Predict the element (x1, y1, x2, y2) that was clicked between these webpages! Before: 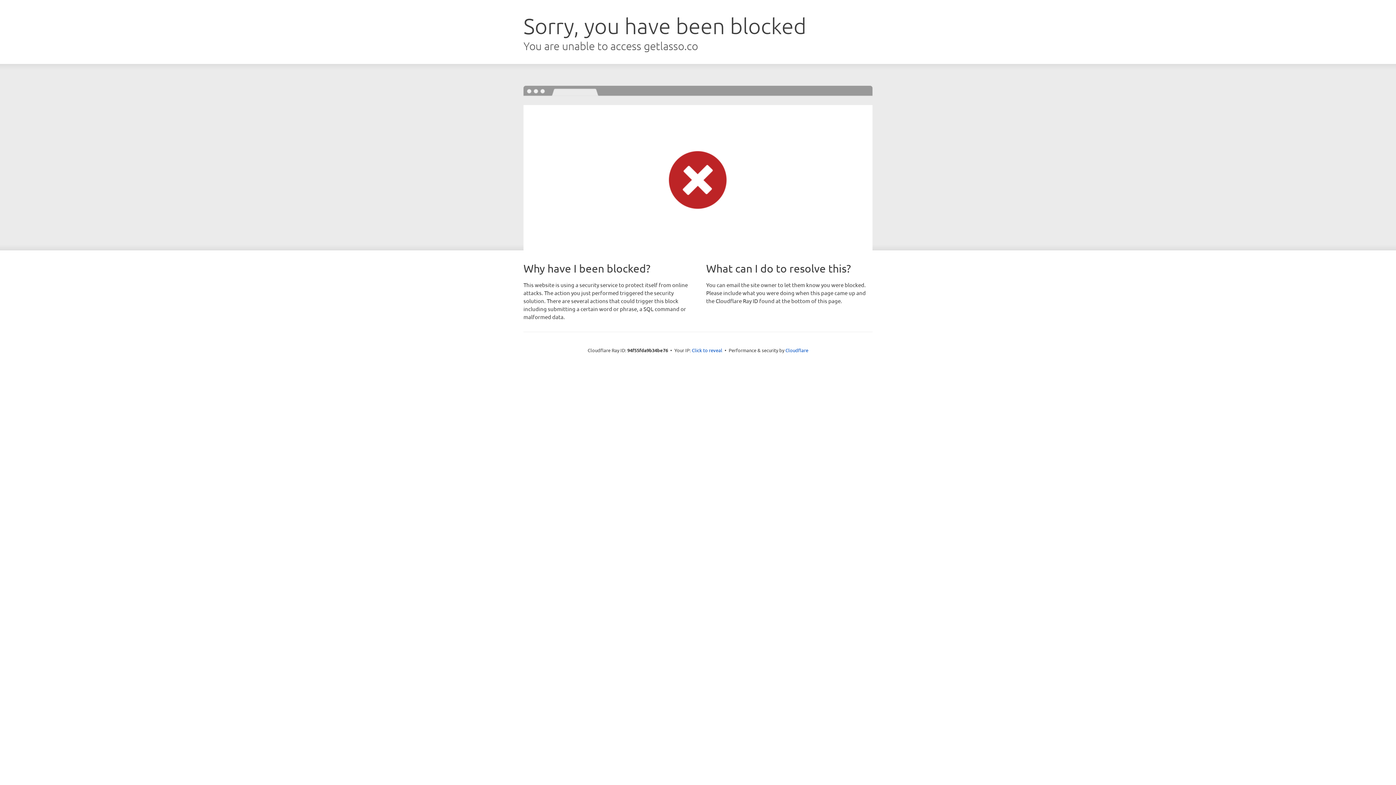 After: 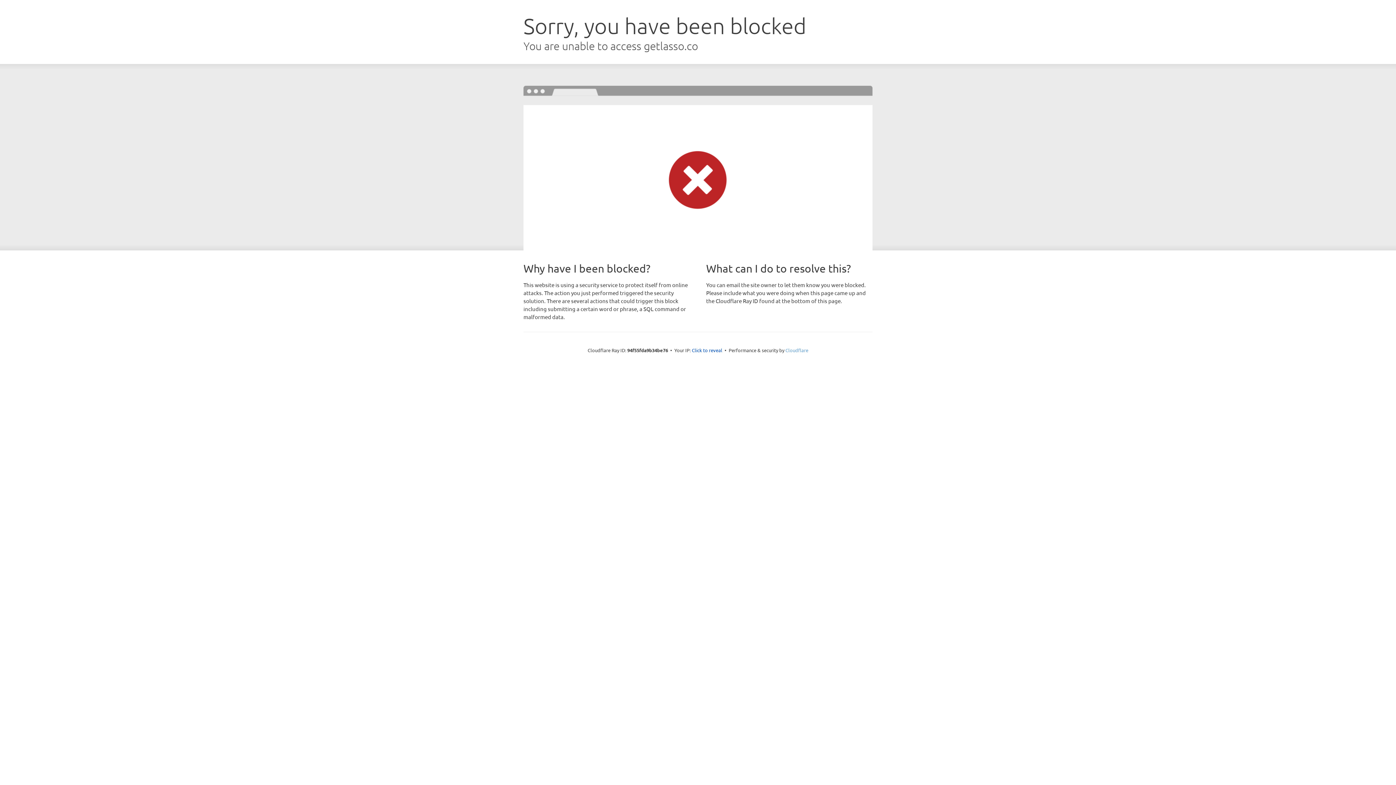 Action: bbox: (785, 347, 808, 353) label: Cloudflare